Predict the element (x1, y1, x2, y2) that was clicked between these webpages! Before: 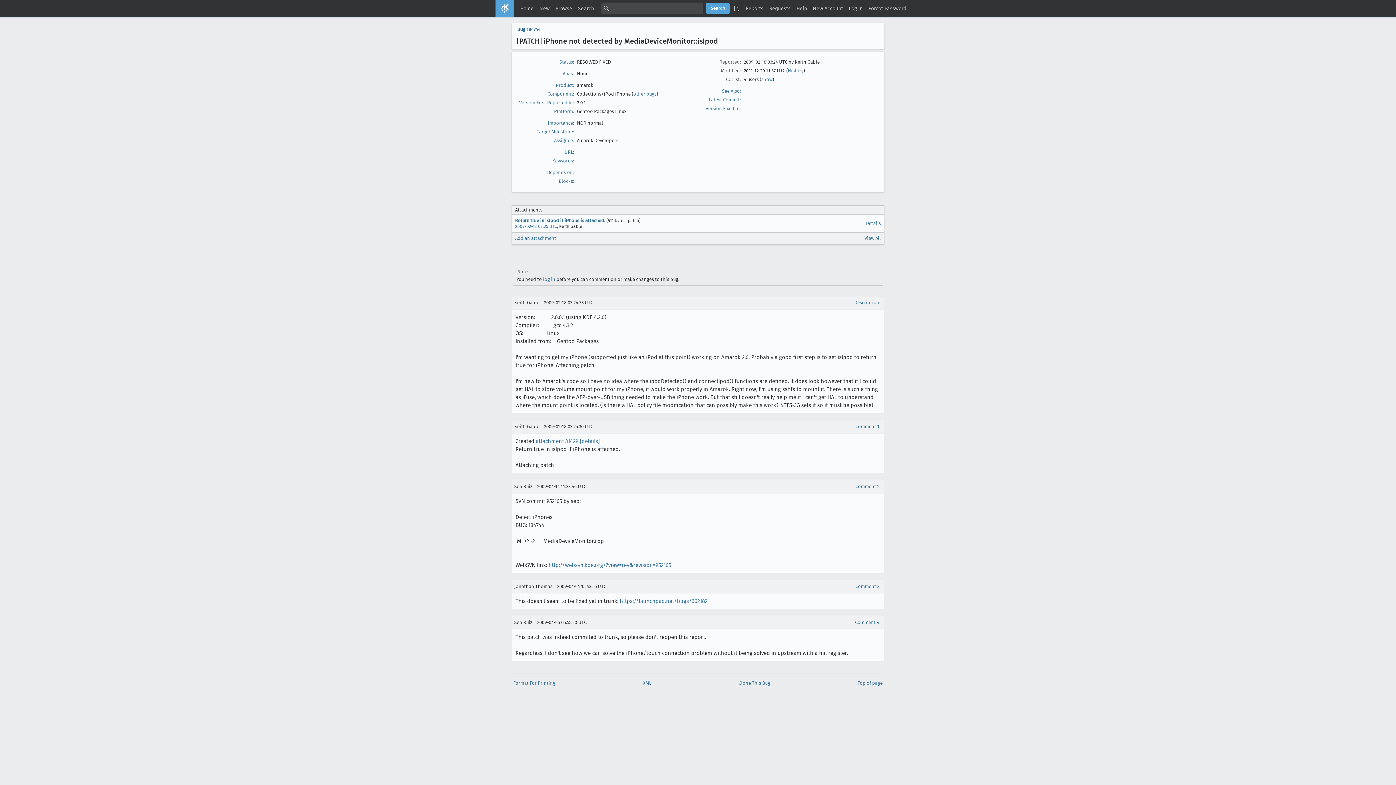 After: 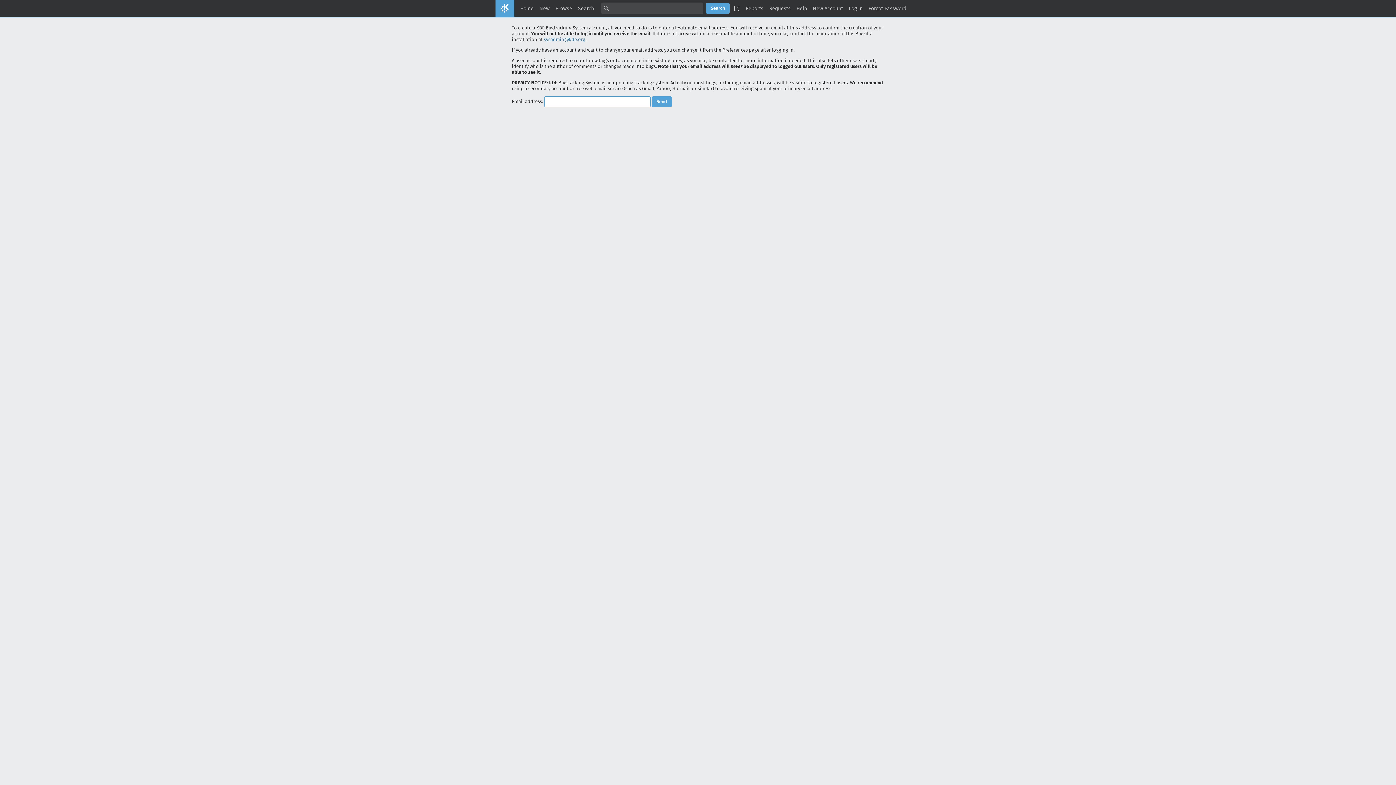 Action: label: New Account bbox: (810, 2, 846, 14)